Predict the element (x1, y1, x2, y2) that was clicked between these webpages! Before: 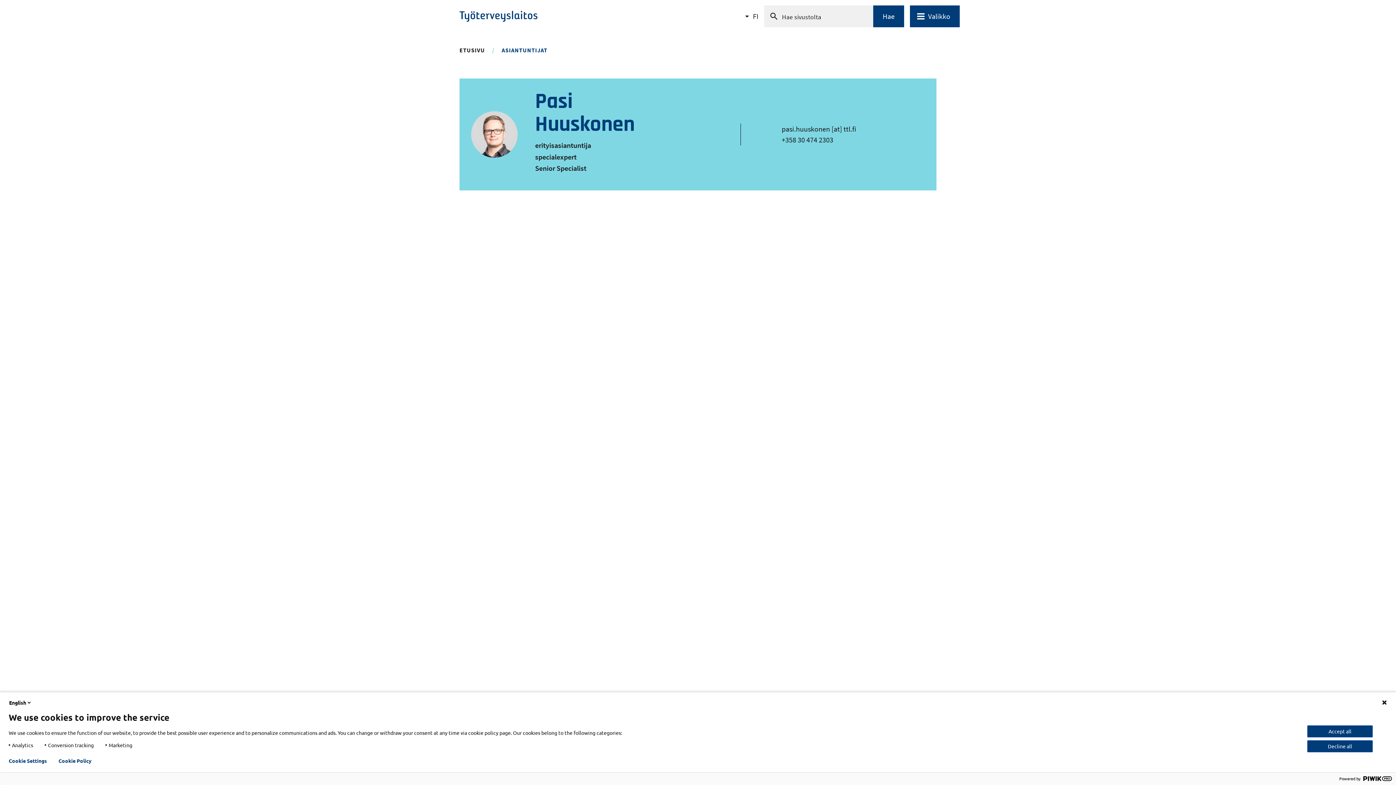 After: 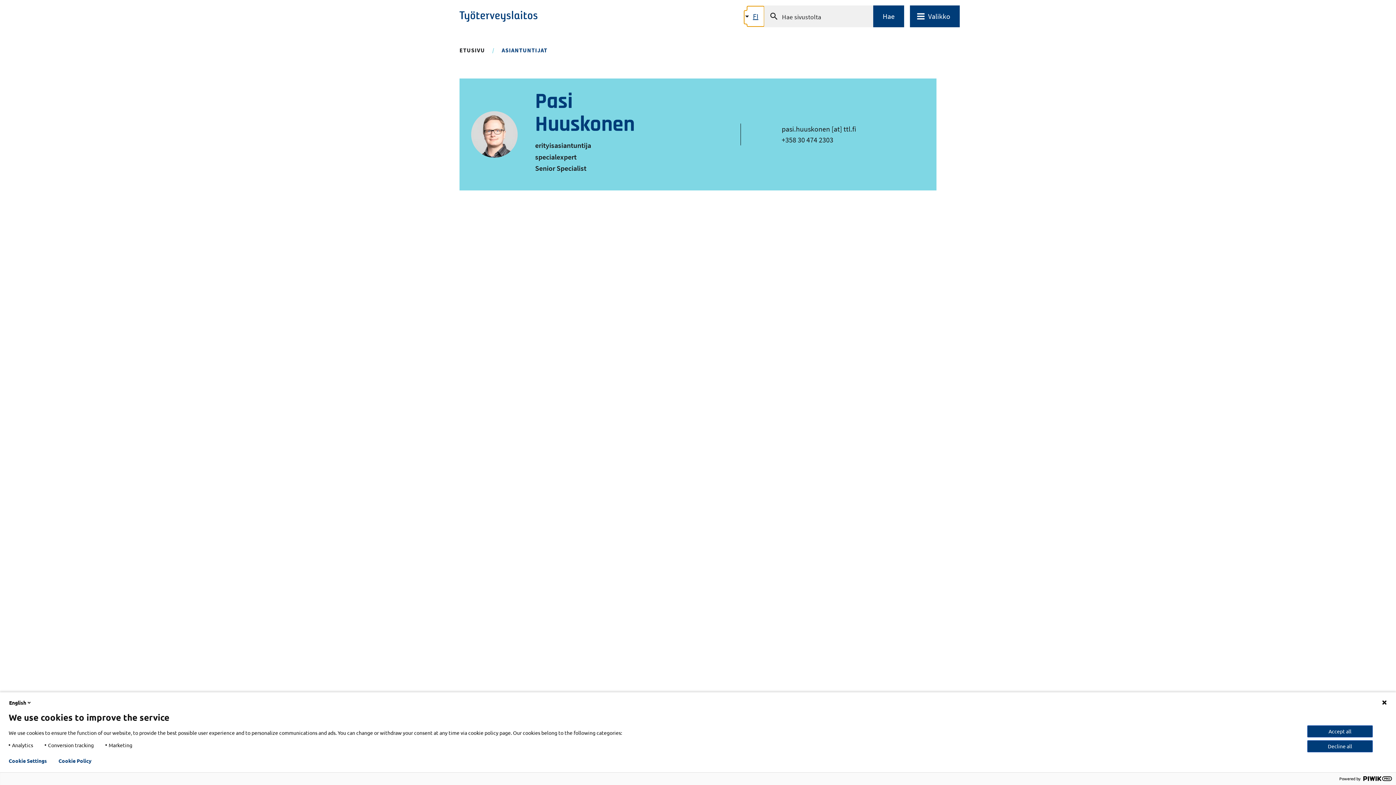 Action: label: Vaihda kieltä, nykyinen kieli:
FI bbox: (747, 6, 764, 26)